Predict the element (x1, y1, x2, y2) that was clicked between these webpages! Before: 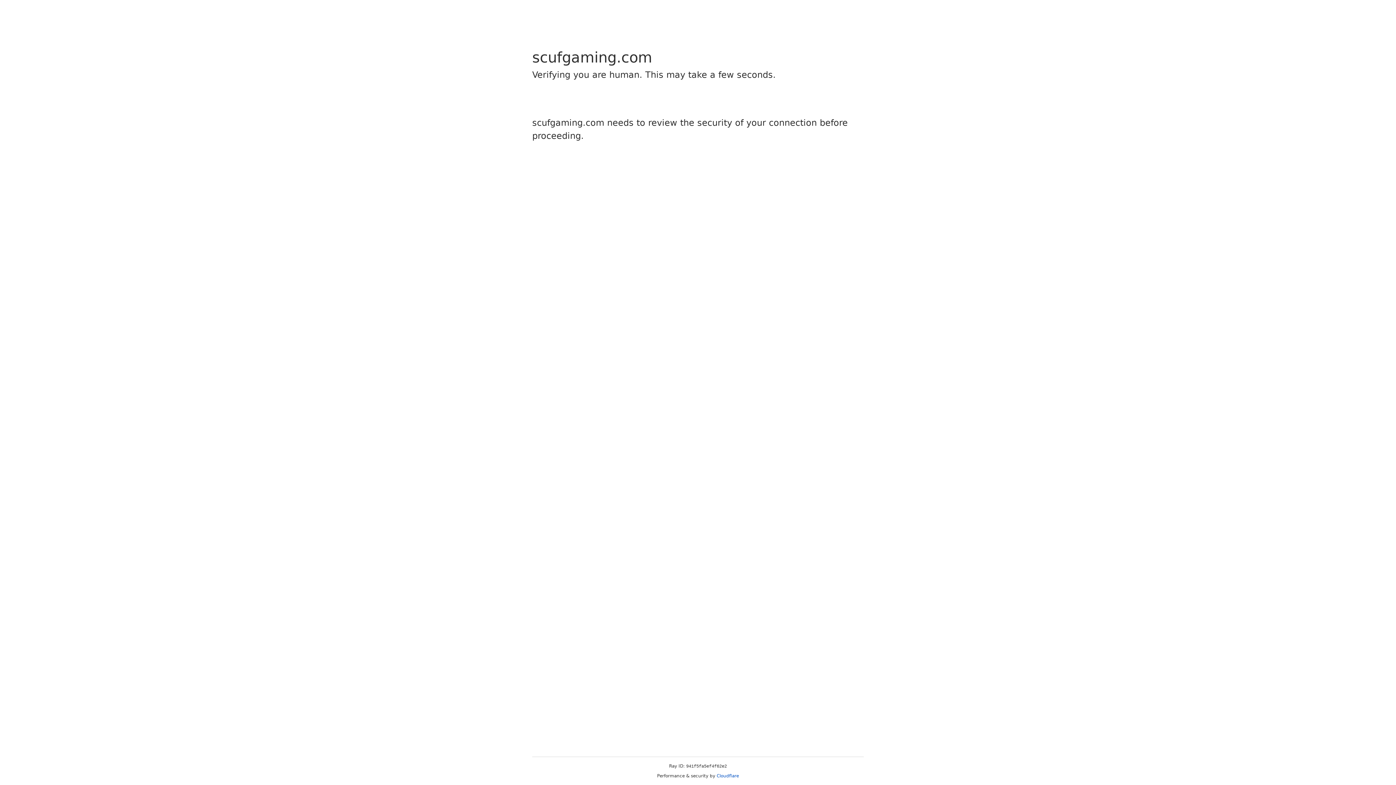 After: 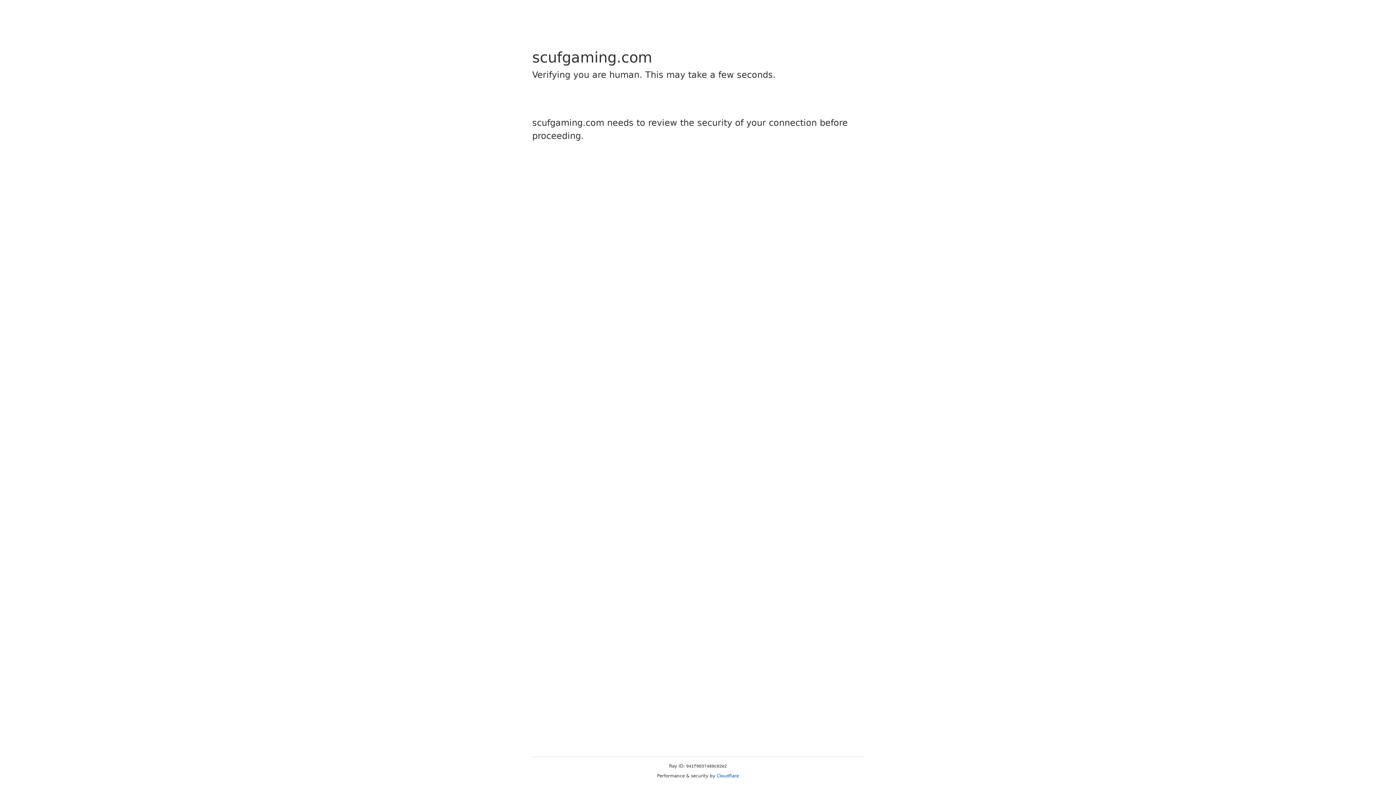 Action: bbox: (716, 773, 739, 778) label: Cloudflare